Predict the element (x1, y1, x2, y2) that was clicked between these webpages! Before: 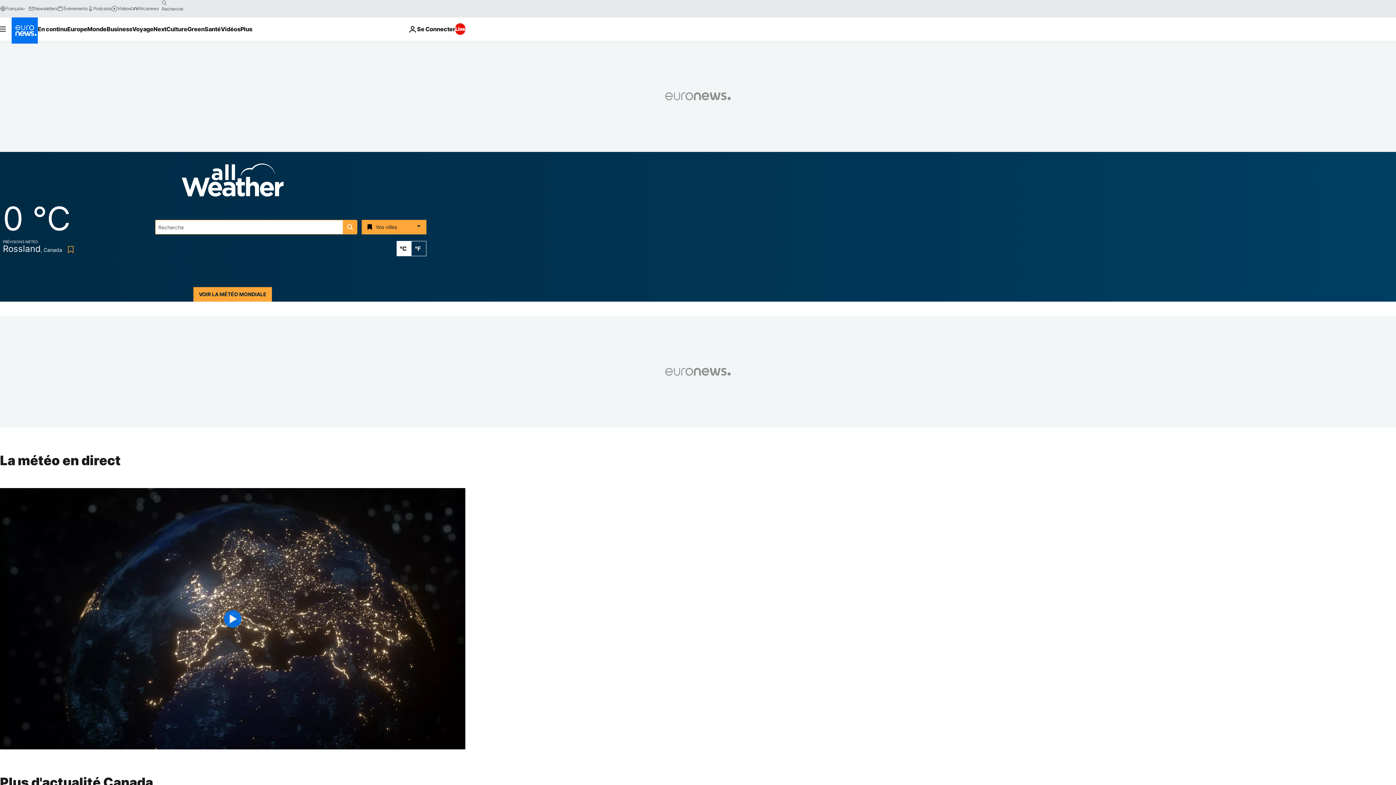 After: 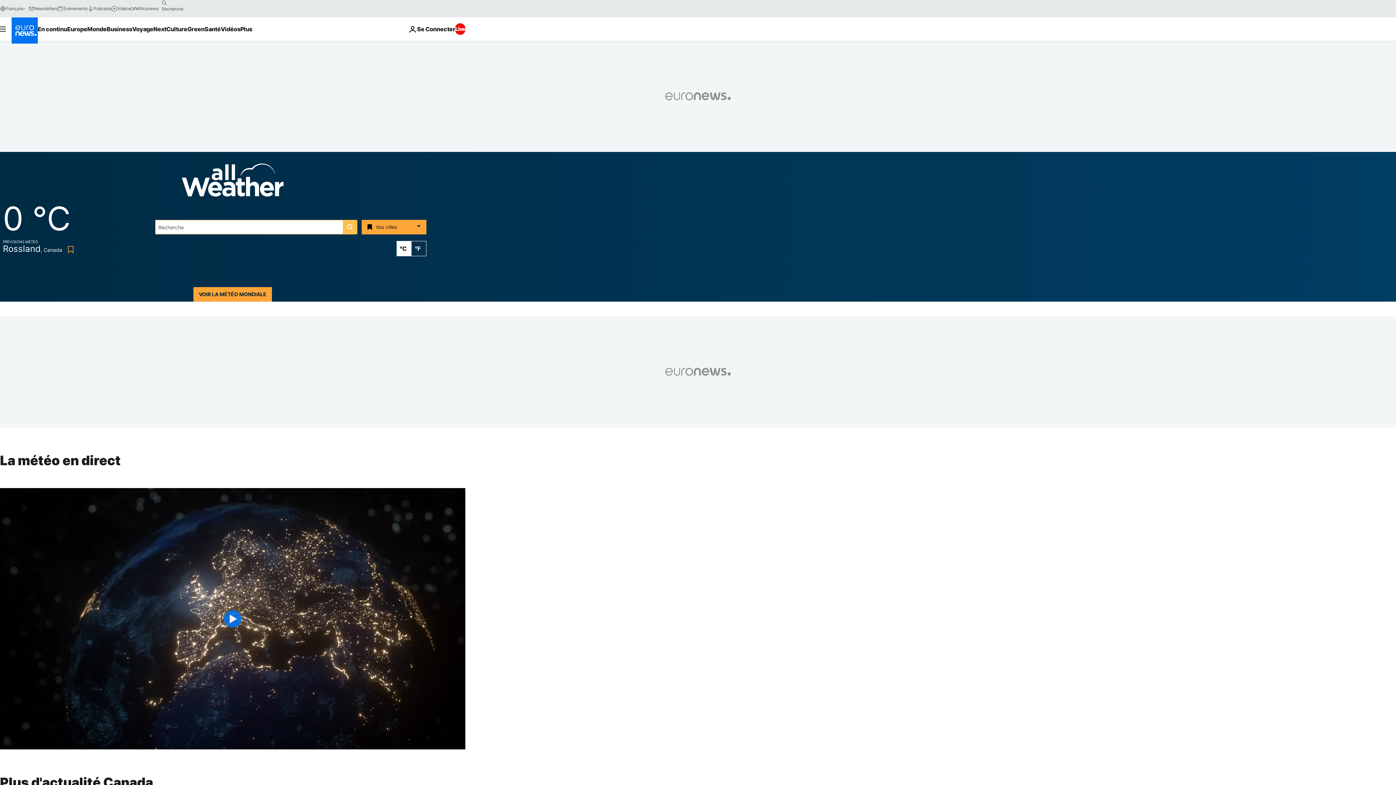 Action: bbox: (343, 220, 357, 234) label: search button